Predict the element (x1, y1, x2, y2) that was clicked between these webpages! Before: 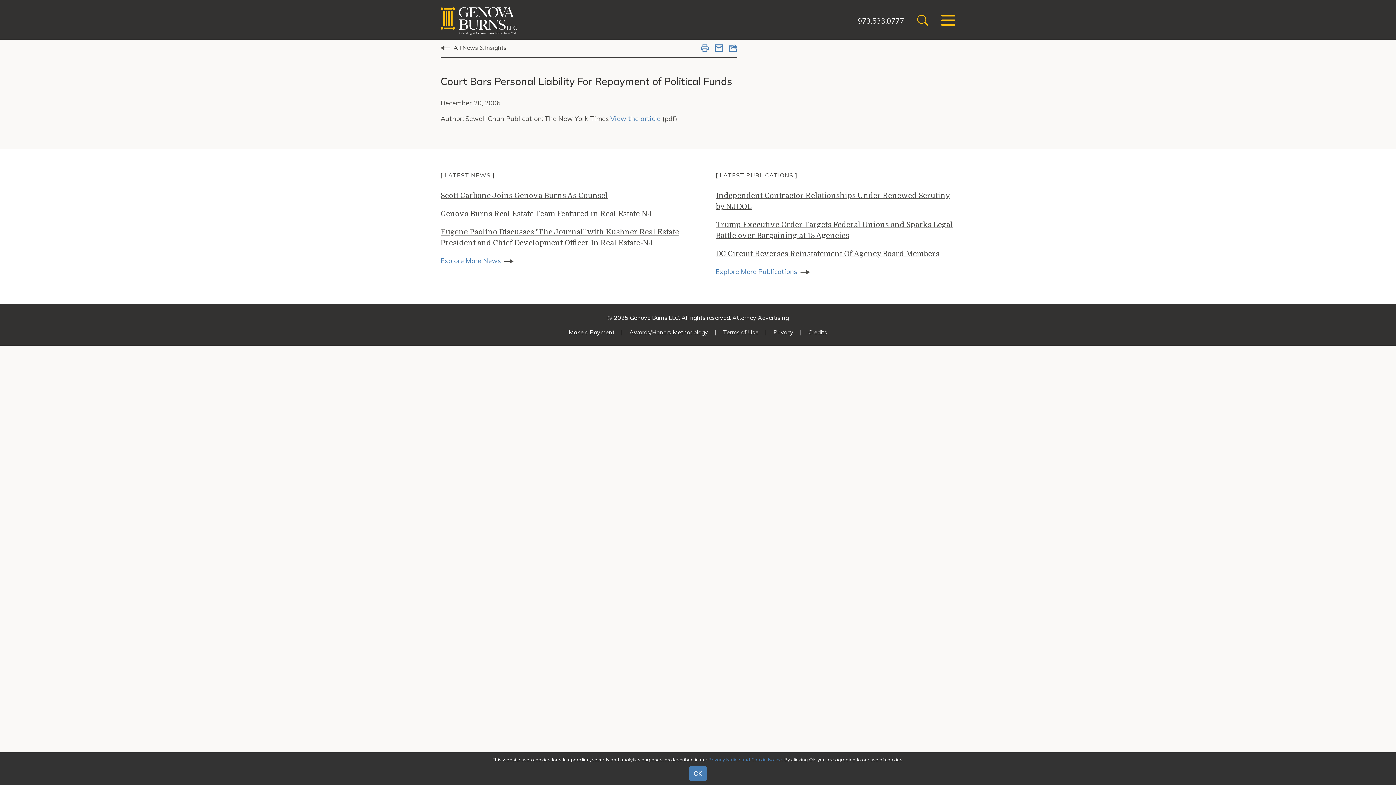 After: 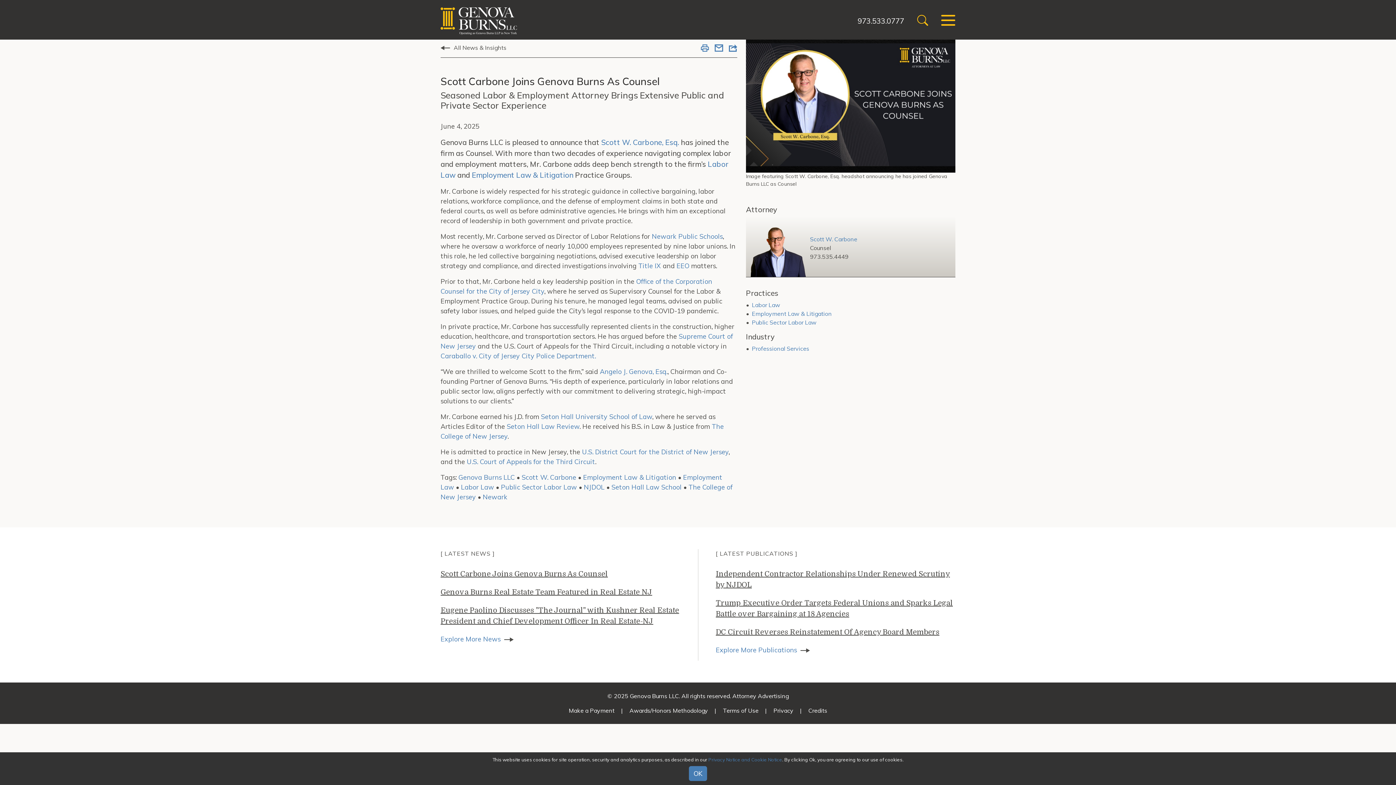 Action: label: Scott Carbone Joins Genova Burns As Counsel bbox: (440, 191, 608, 200)